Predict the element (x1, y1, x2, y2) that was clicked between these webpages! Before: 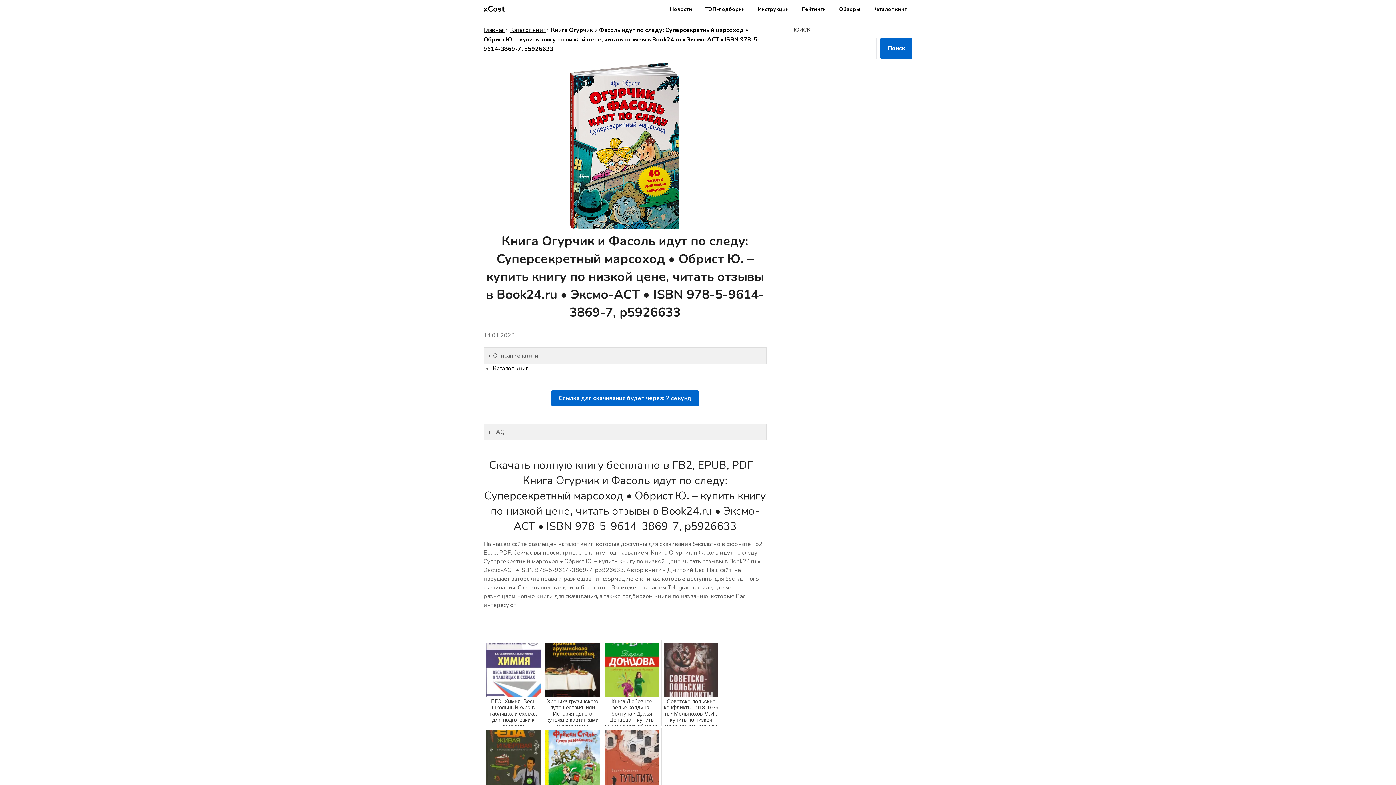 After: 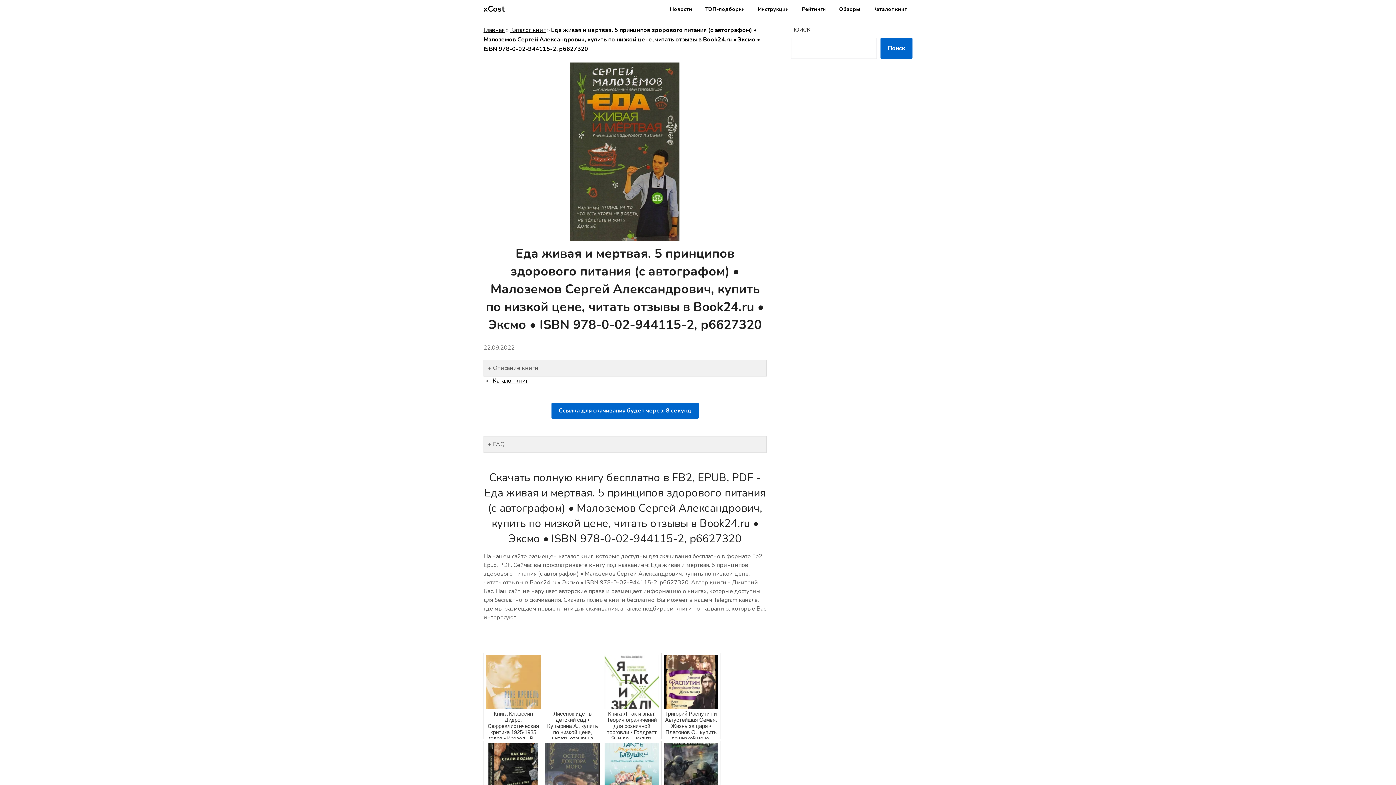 Action: bbox: (483, 728, 543, 814) label: Еда живая и мертвая. 5 принципов здорового питания (с автографом) • Малоземов Сергей Александрович, ...